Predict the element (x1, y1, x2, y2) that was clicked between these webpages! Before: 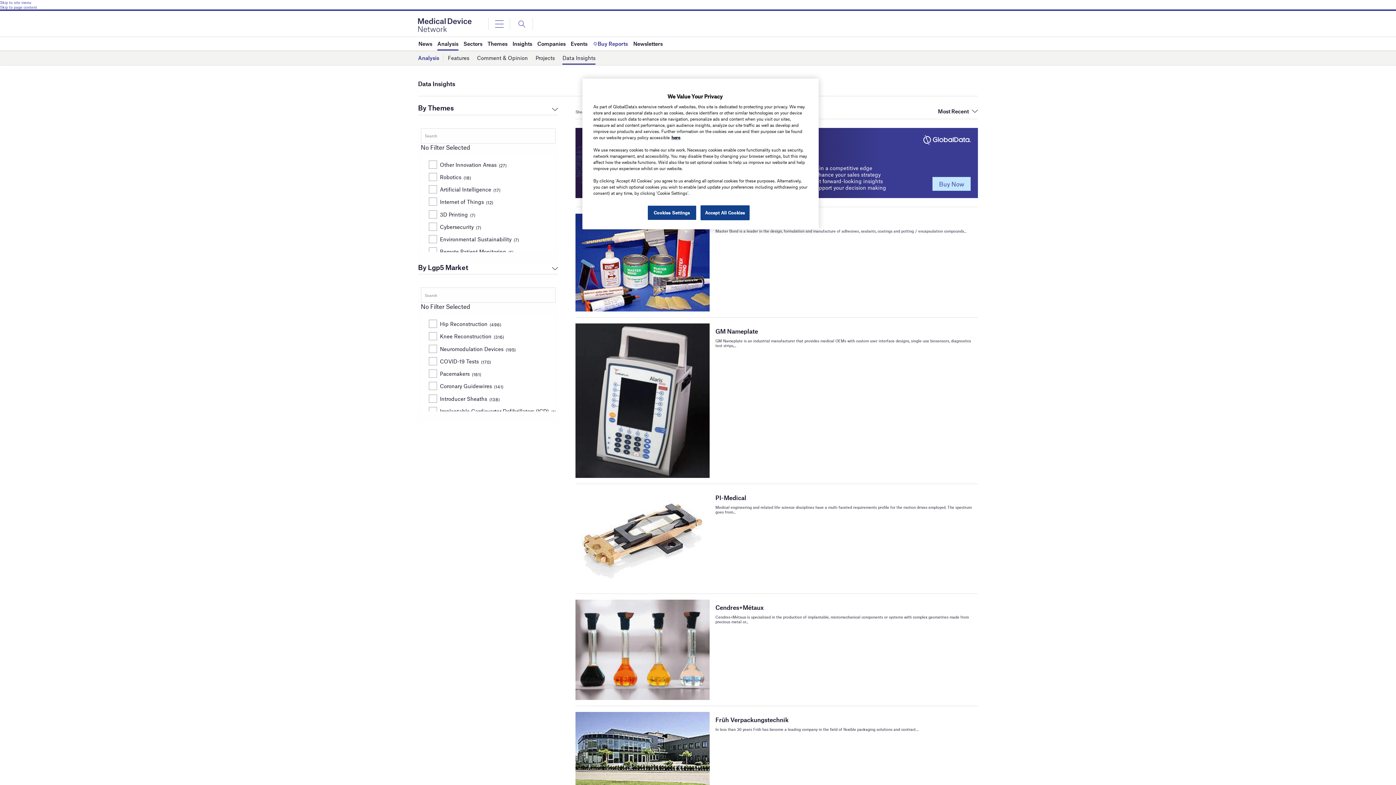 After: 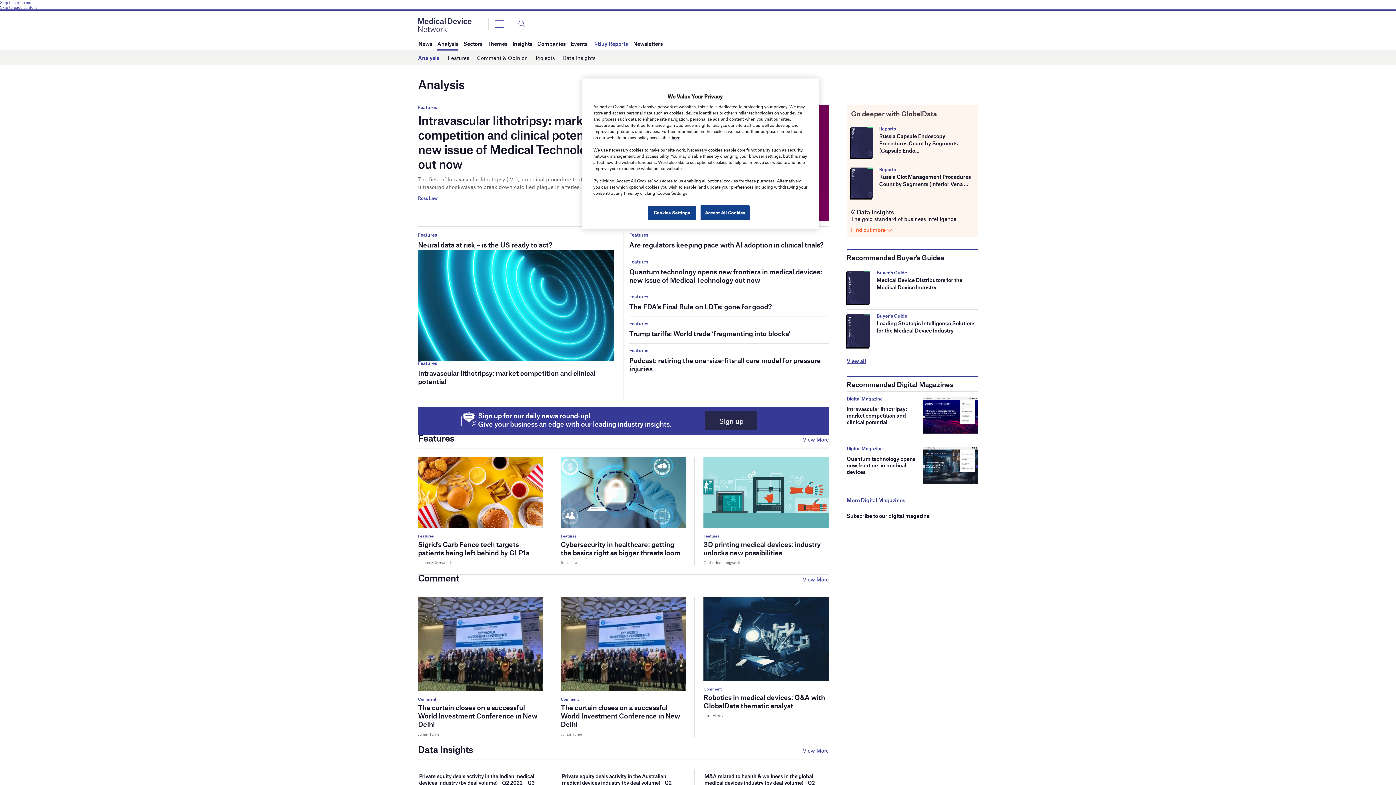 Action: bbox: (418, 51, 439, 64) label: Analysis